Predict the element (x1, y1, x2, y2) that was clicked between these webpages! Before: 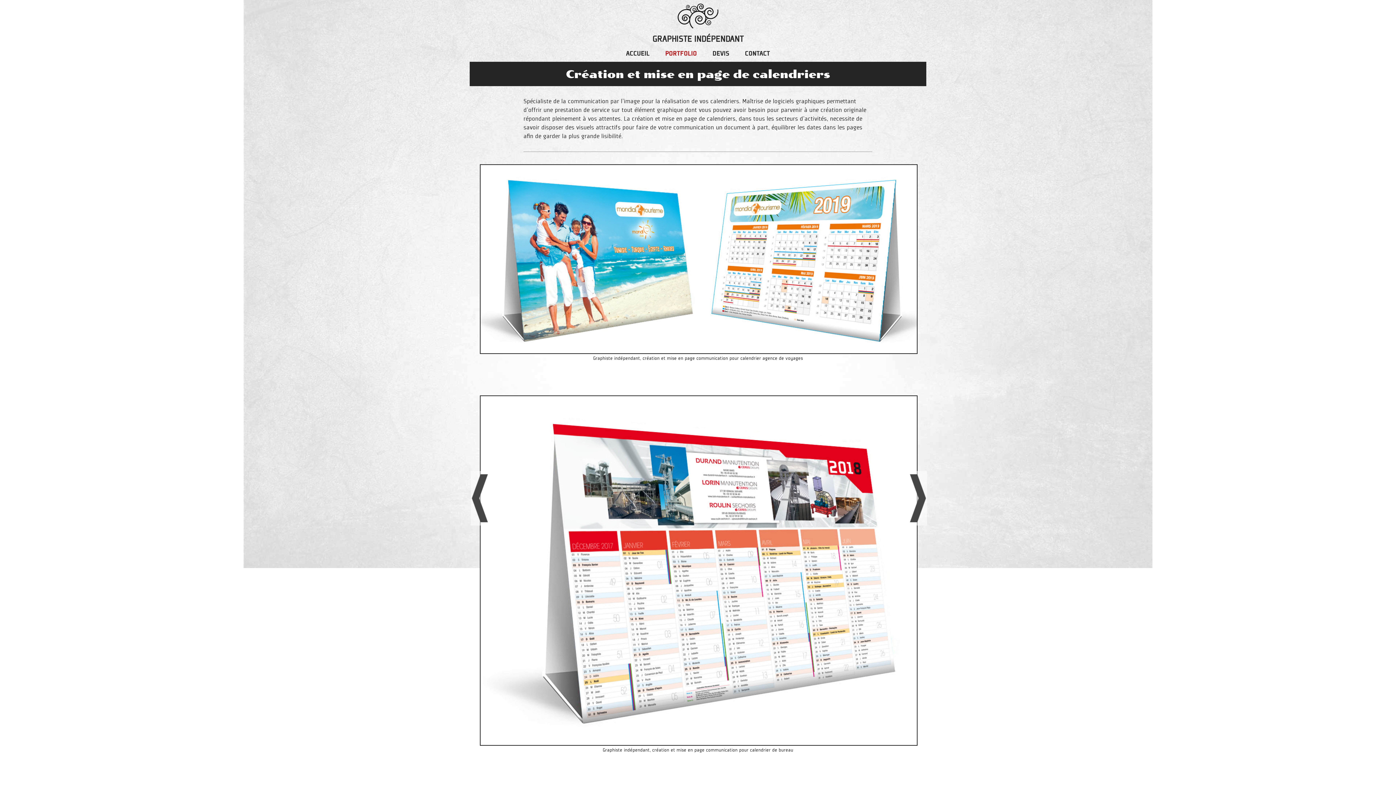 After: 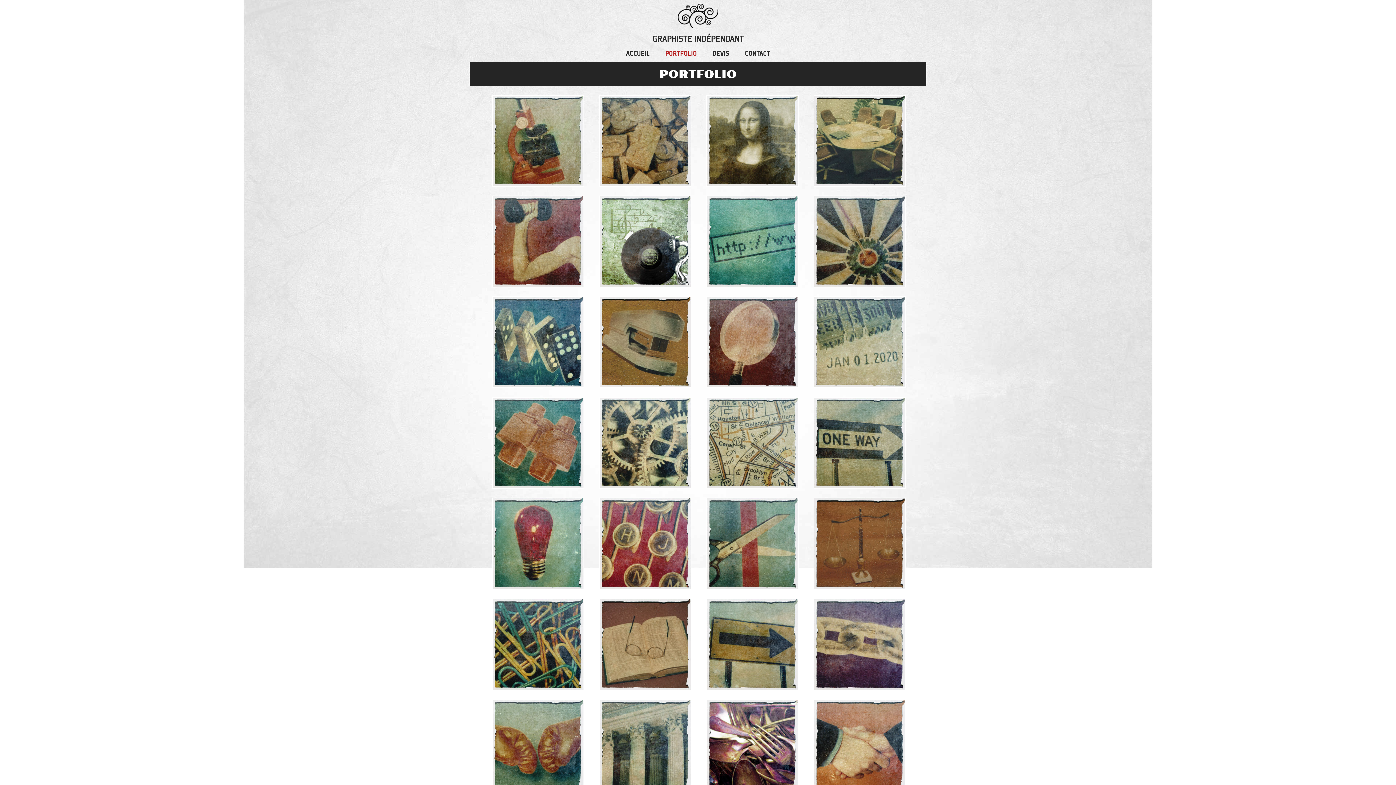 Action: bbox: (665, 49, 697, 58) label: PORTFOLIO